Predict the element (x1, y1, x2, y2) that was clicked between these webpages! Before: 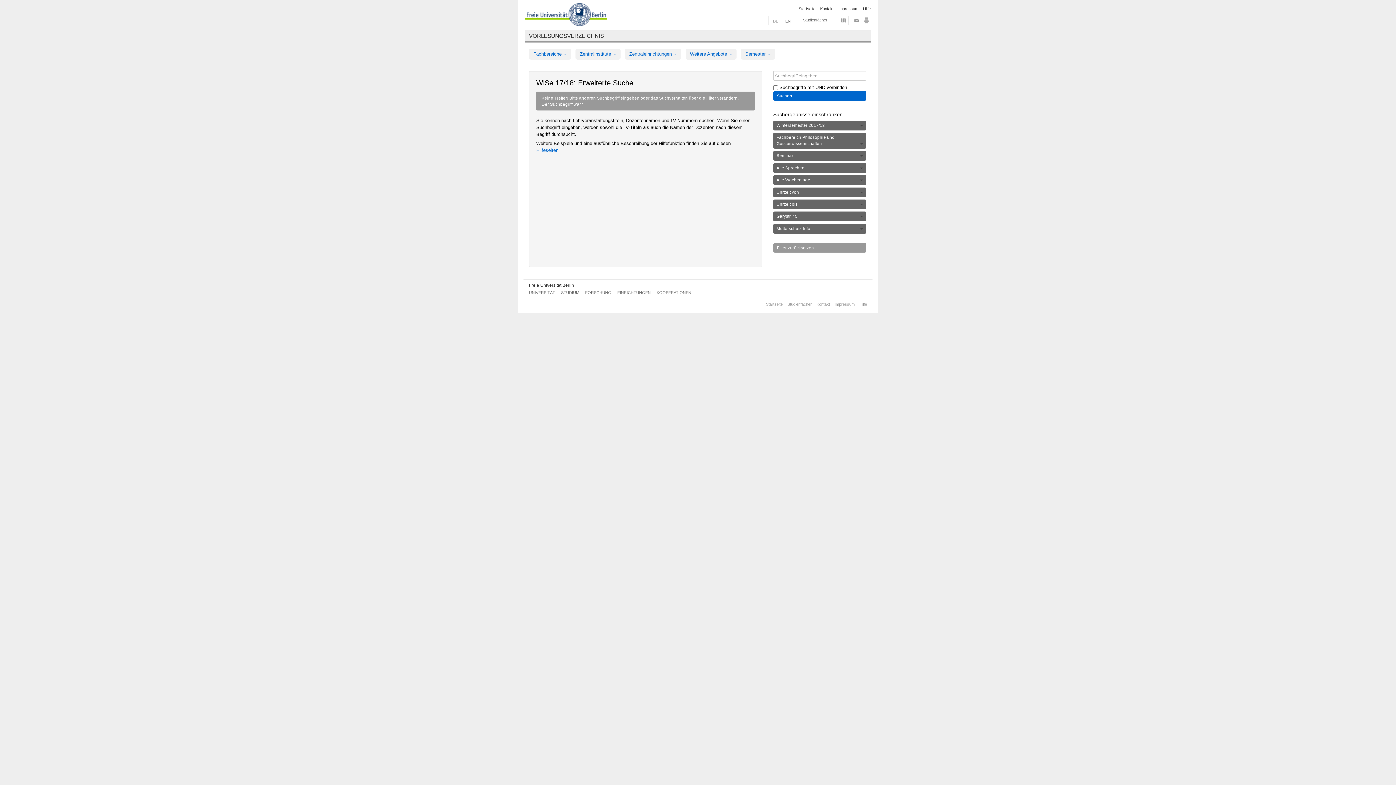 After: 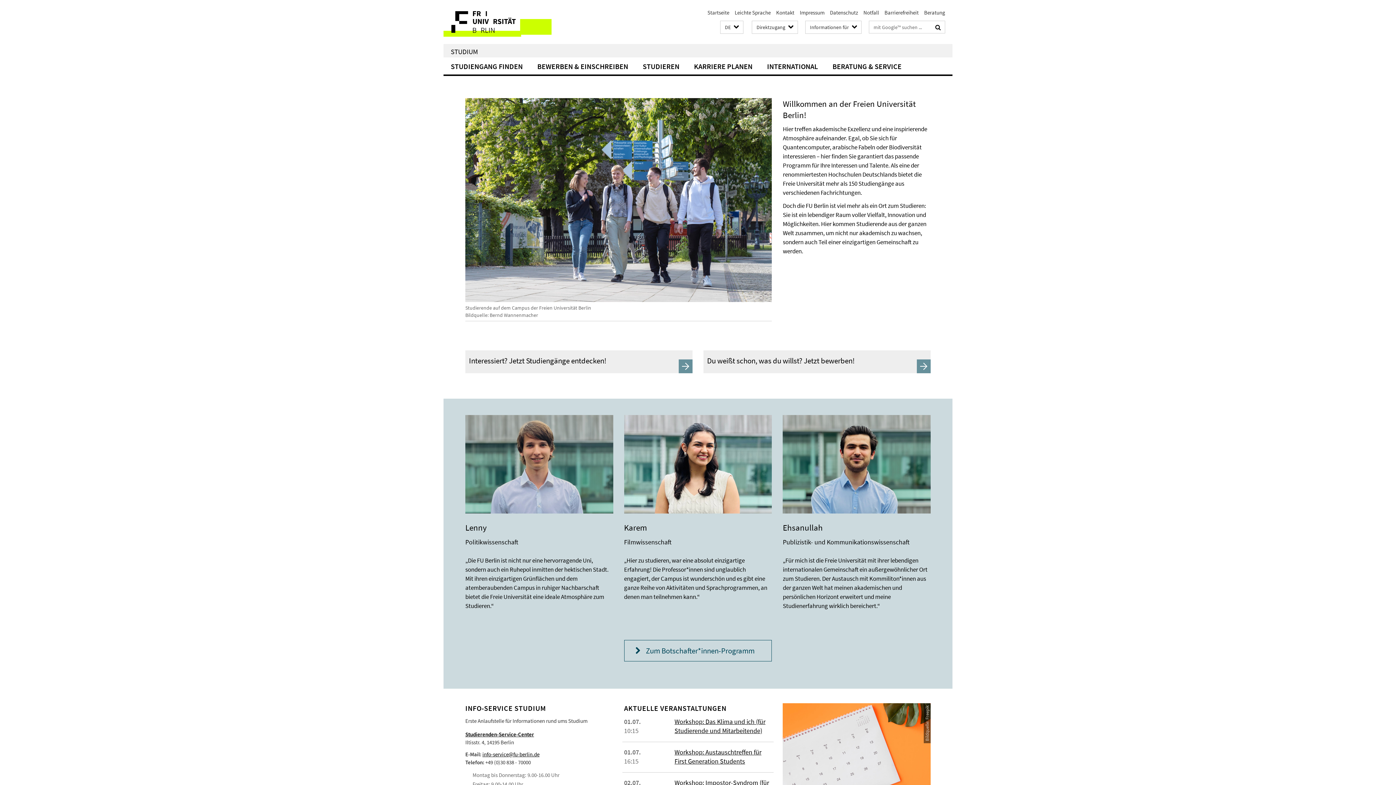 Action: bbox: (561, 290, 579, 294) label: STUDIUM